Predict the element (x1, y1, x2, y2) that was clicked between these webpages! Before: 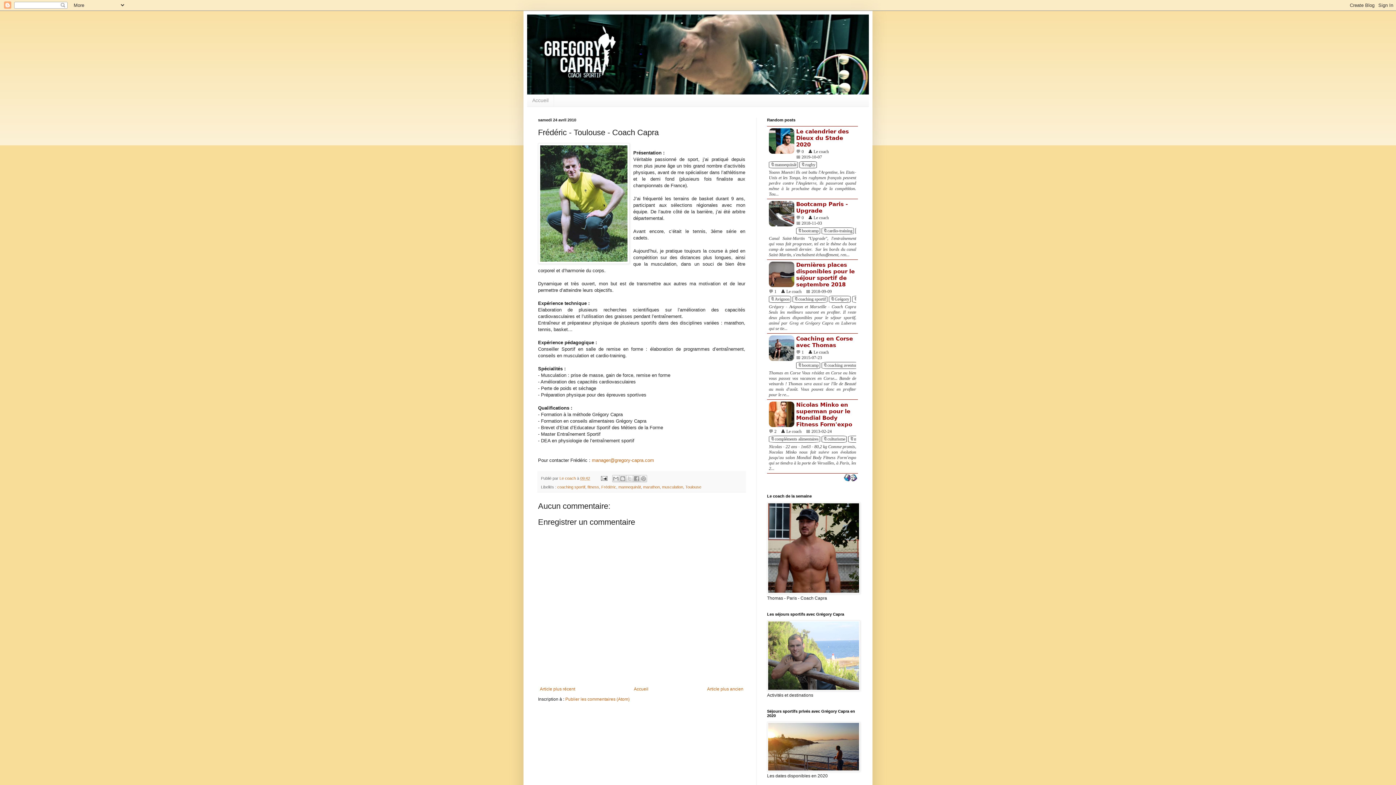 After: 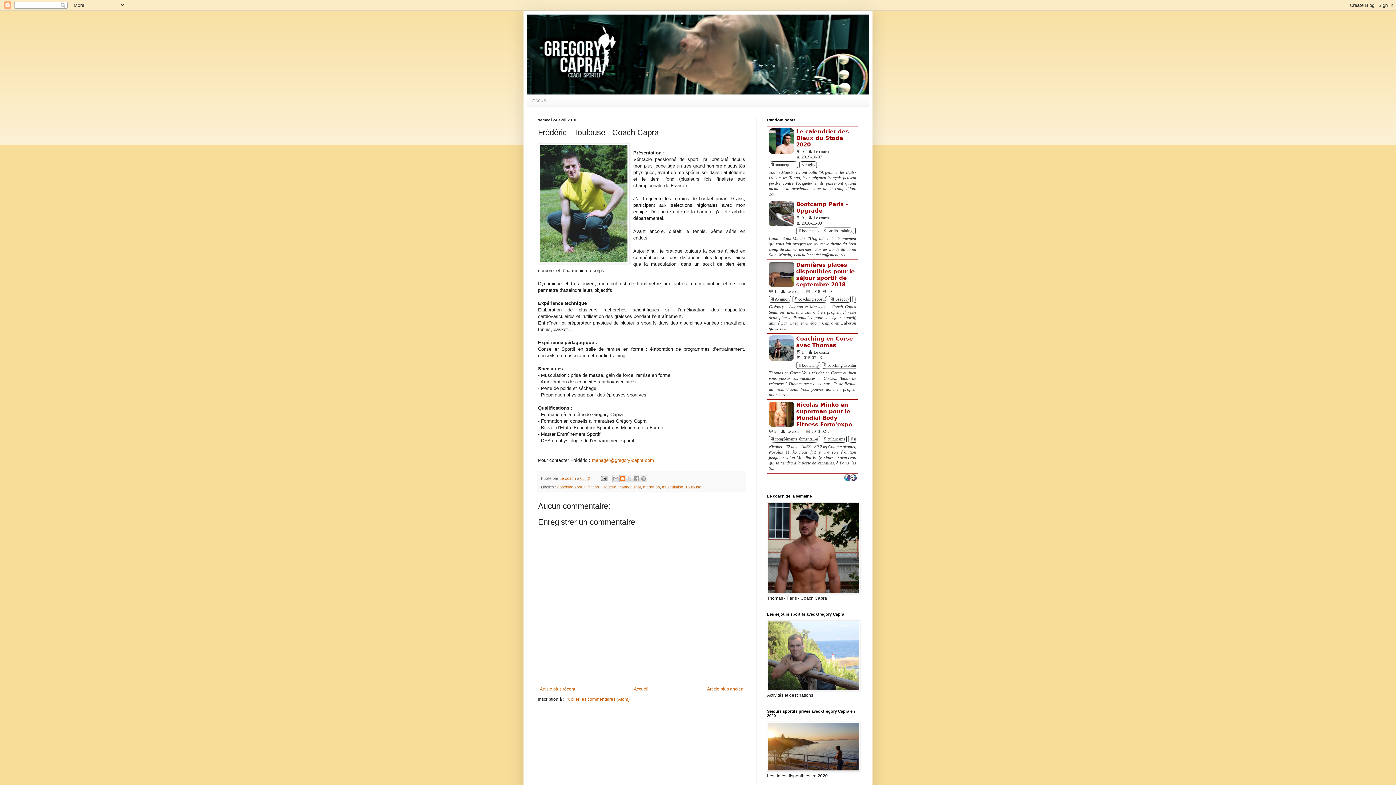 Action: bbox: (619, 475, 626, 482) label: BlogThis!